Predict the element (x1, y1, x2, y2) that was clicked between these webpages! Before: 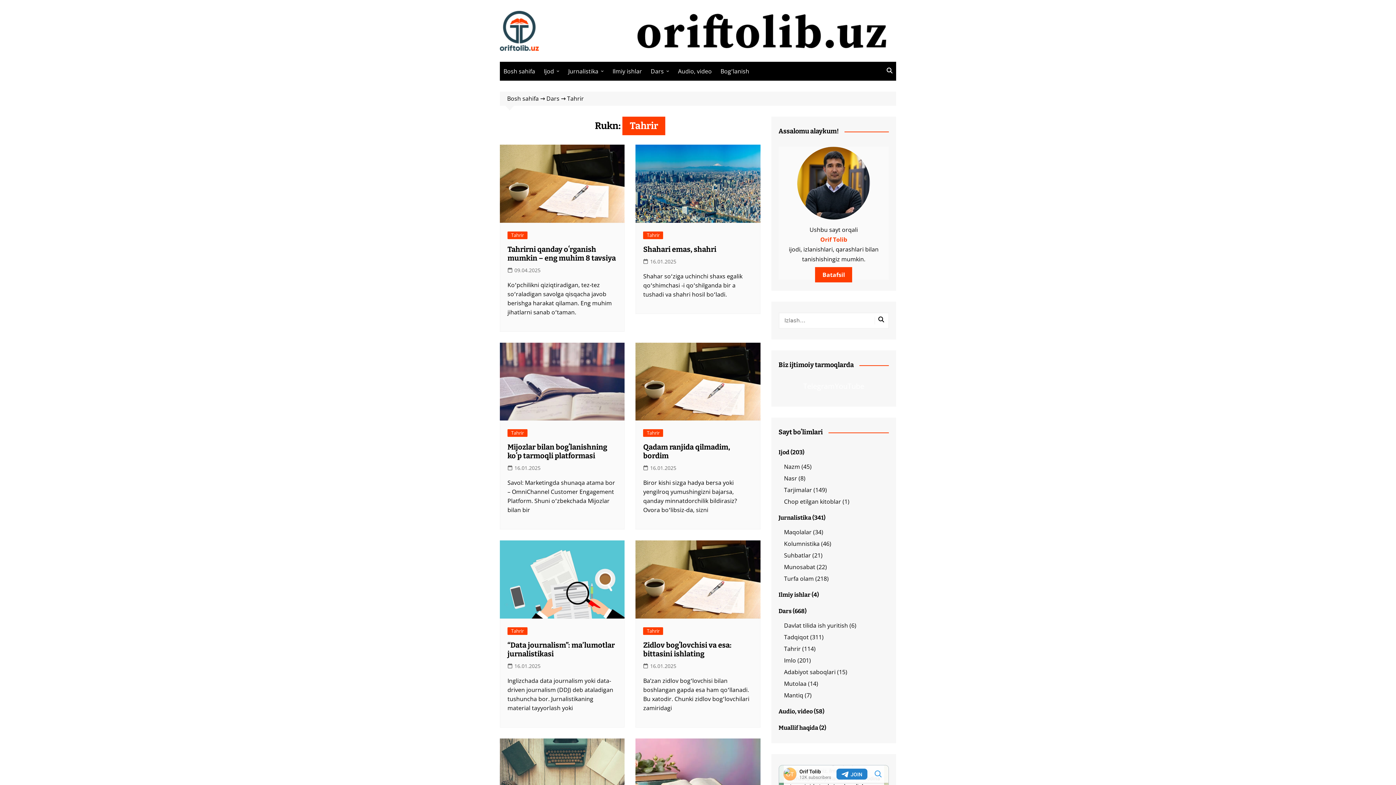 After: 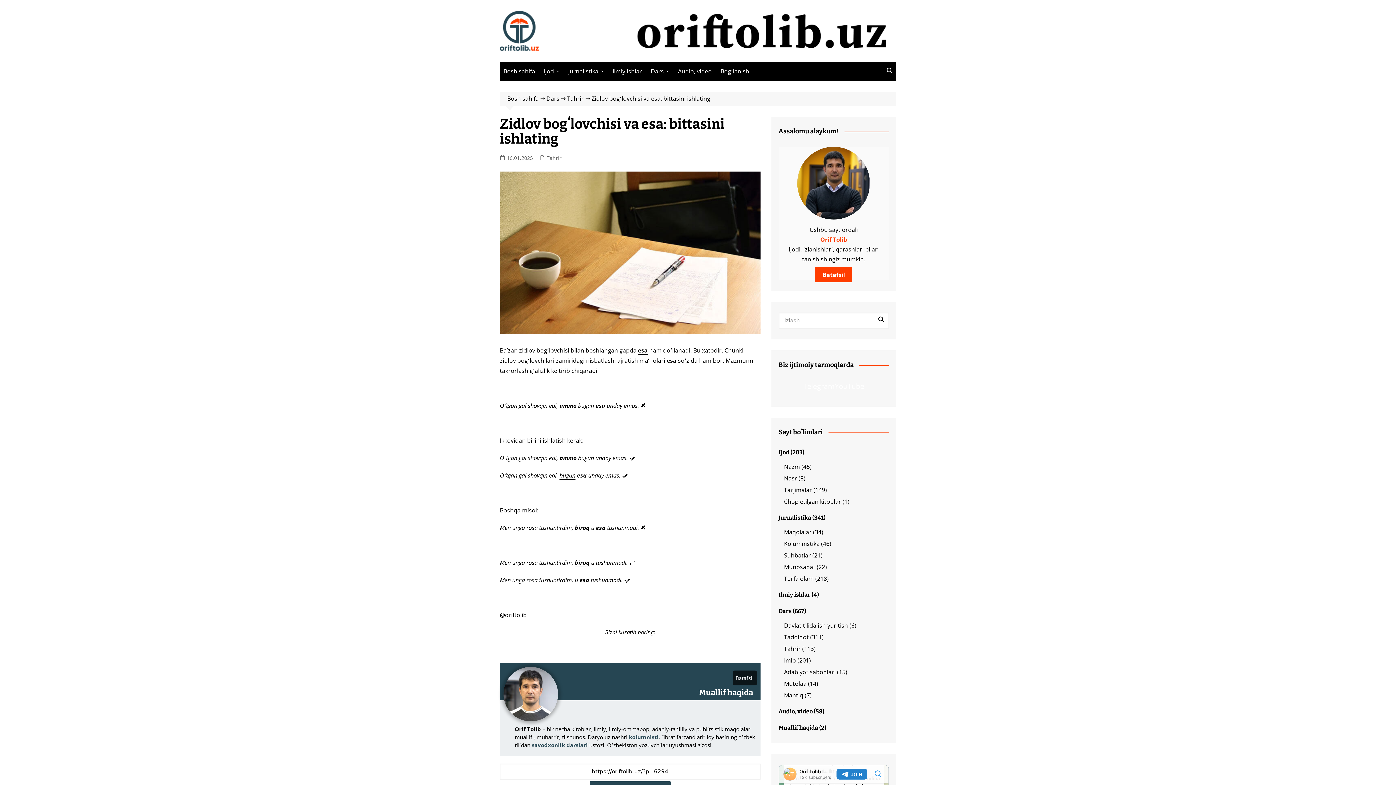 Action: bbox: (635, 540, 760, 618)